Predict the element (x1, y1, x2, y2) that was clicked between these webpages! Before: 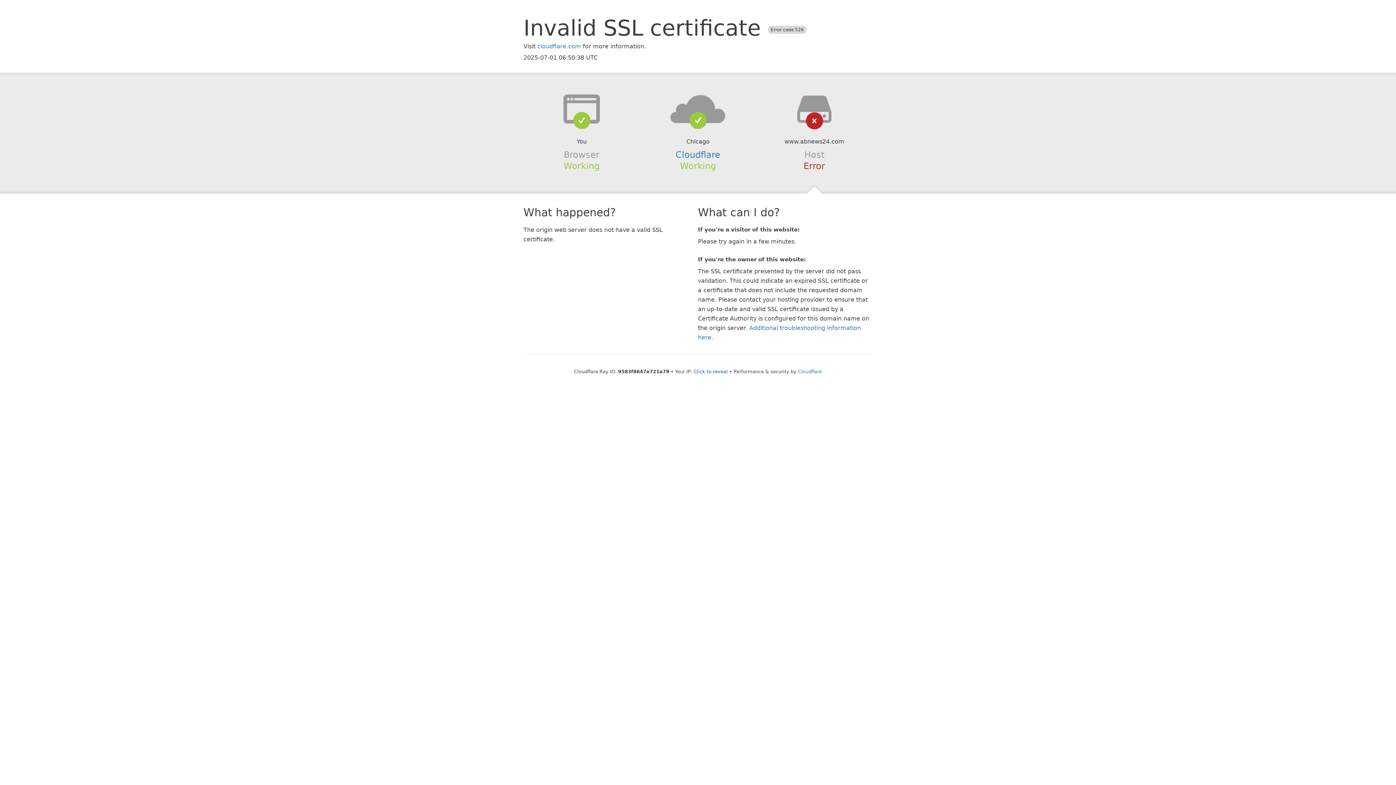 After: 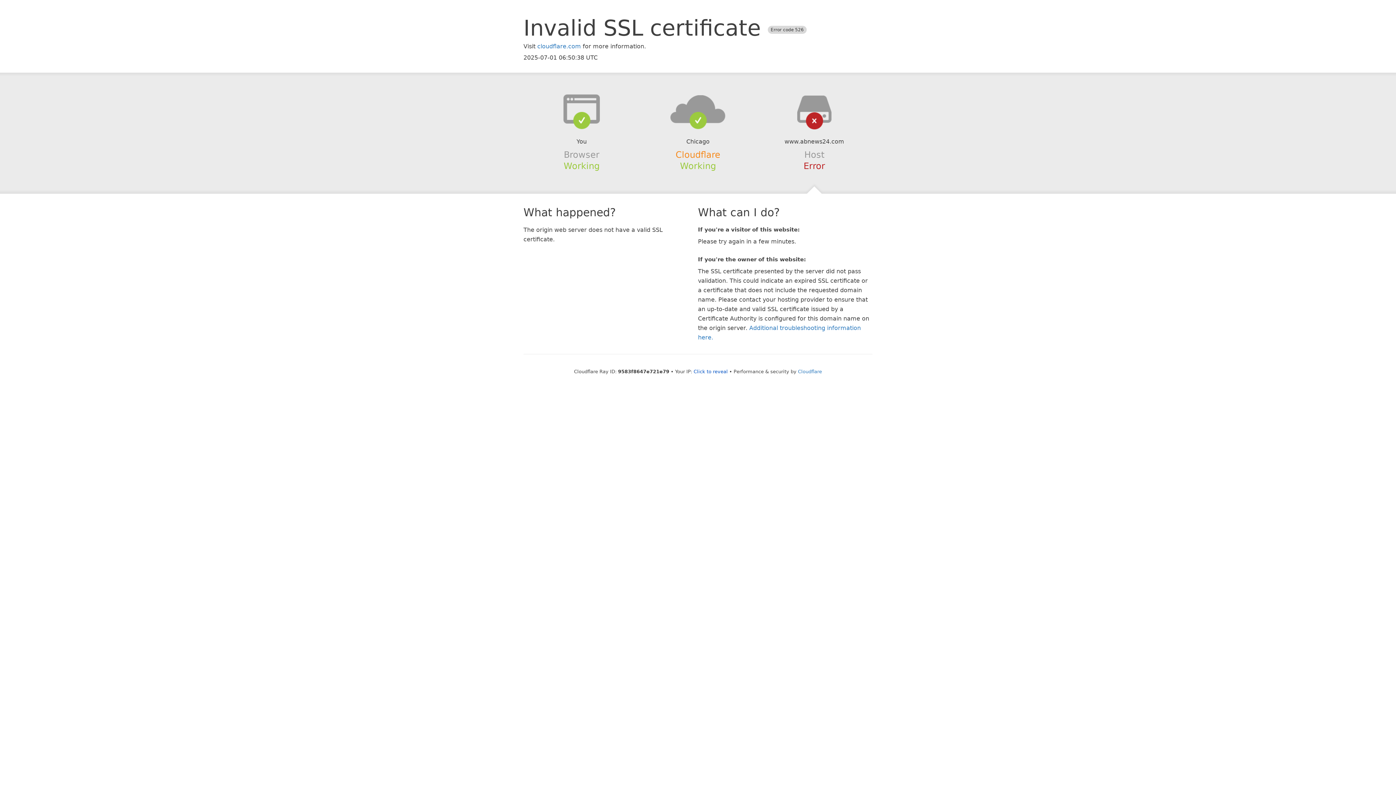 Action: bbox: (675, 149, 720, 159) label: Cloudflare